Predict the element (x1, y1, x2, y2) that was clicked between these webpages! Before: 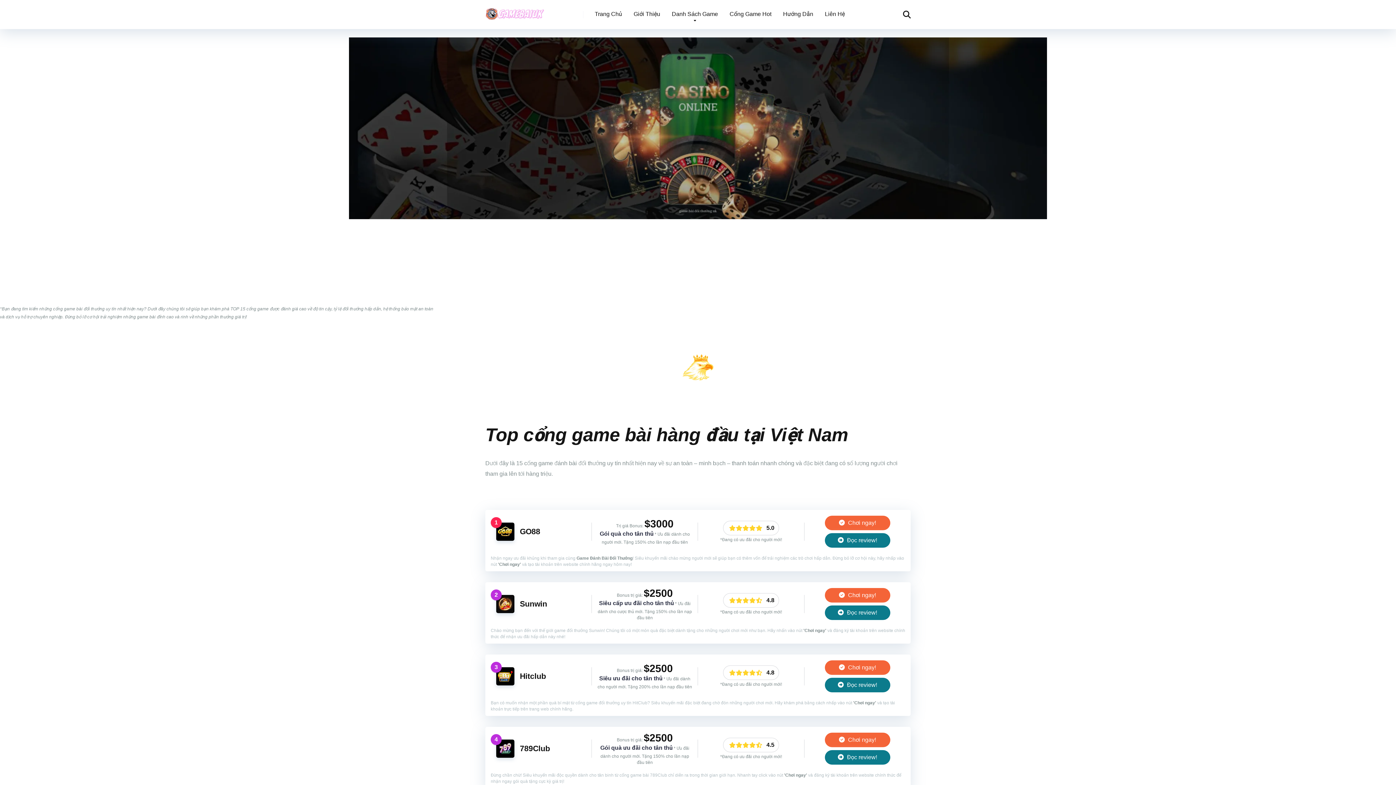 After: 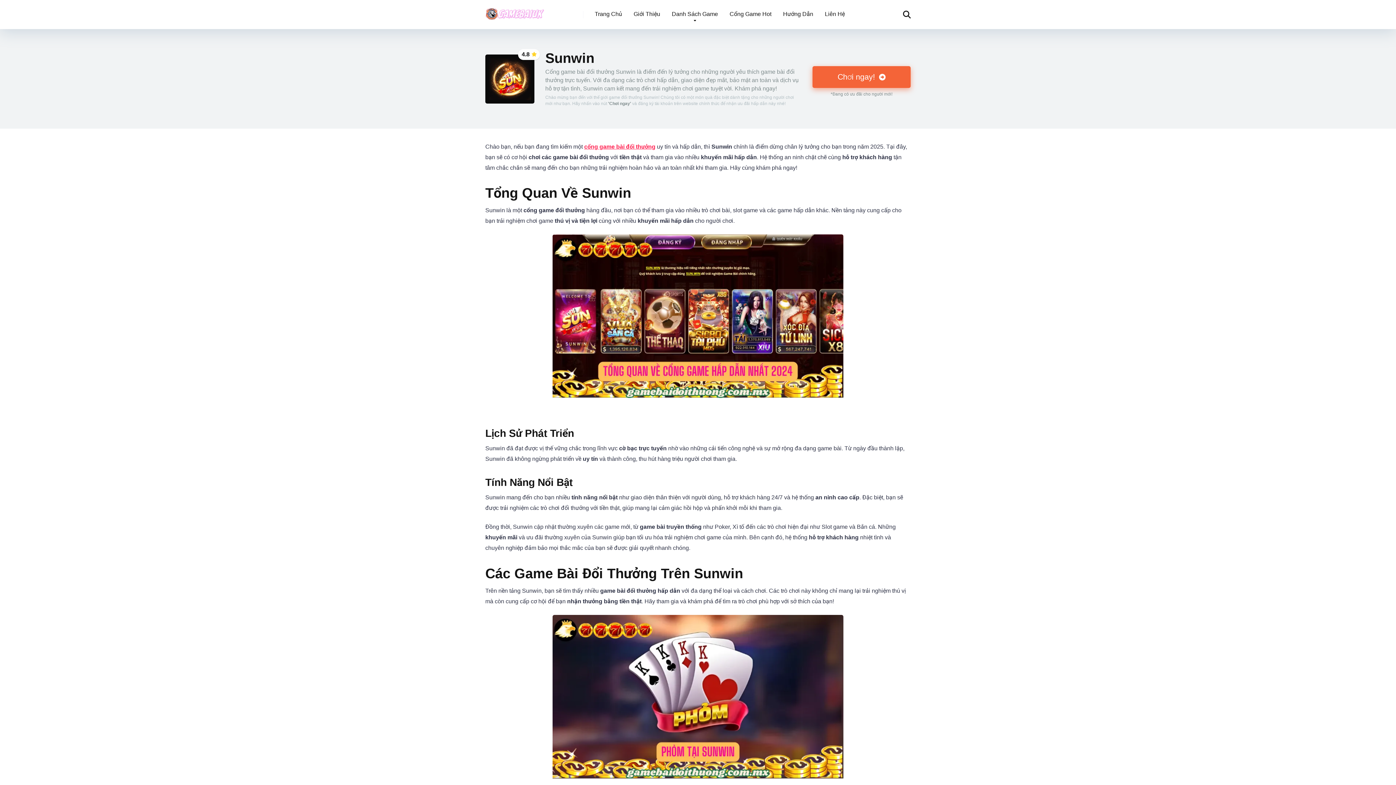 Action: bbox: (825, 605, 890, 620) label:  Đọc review!